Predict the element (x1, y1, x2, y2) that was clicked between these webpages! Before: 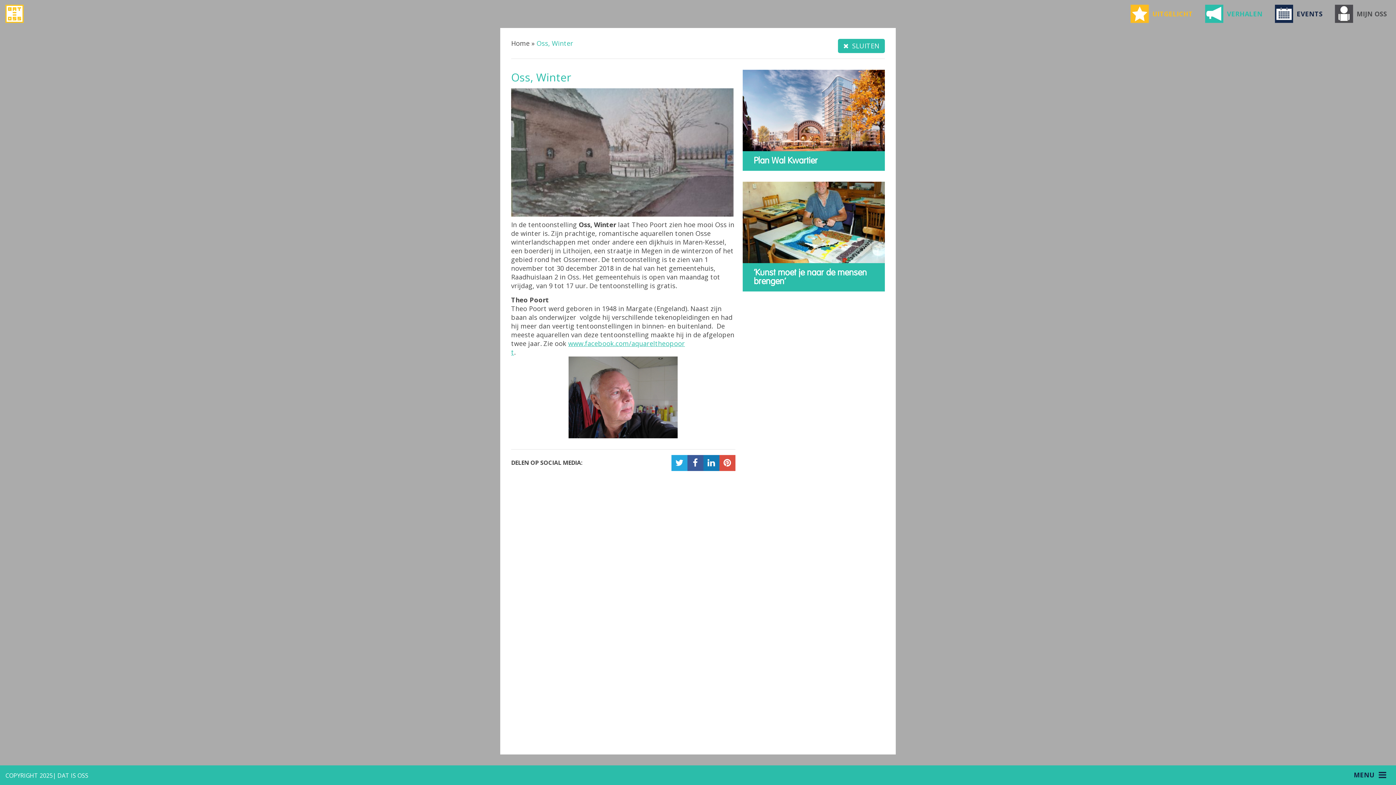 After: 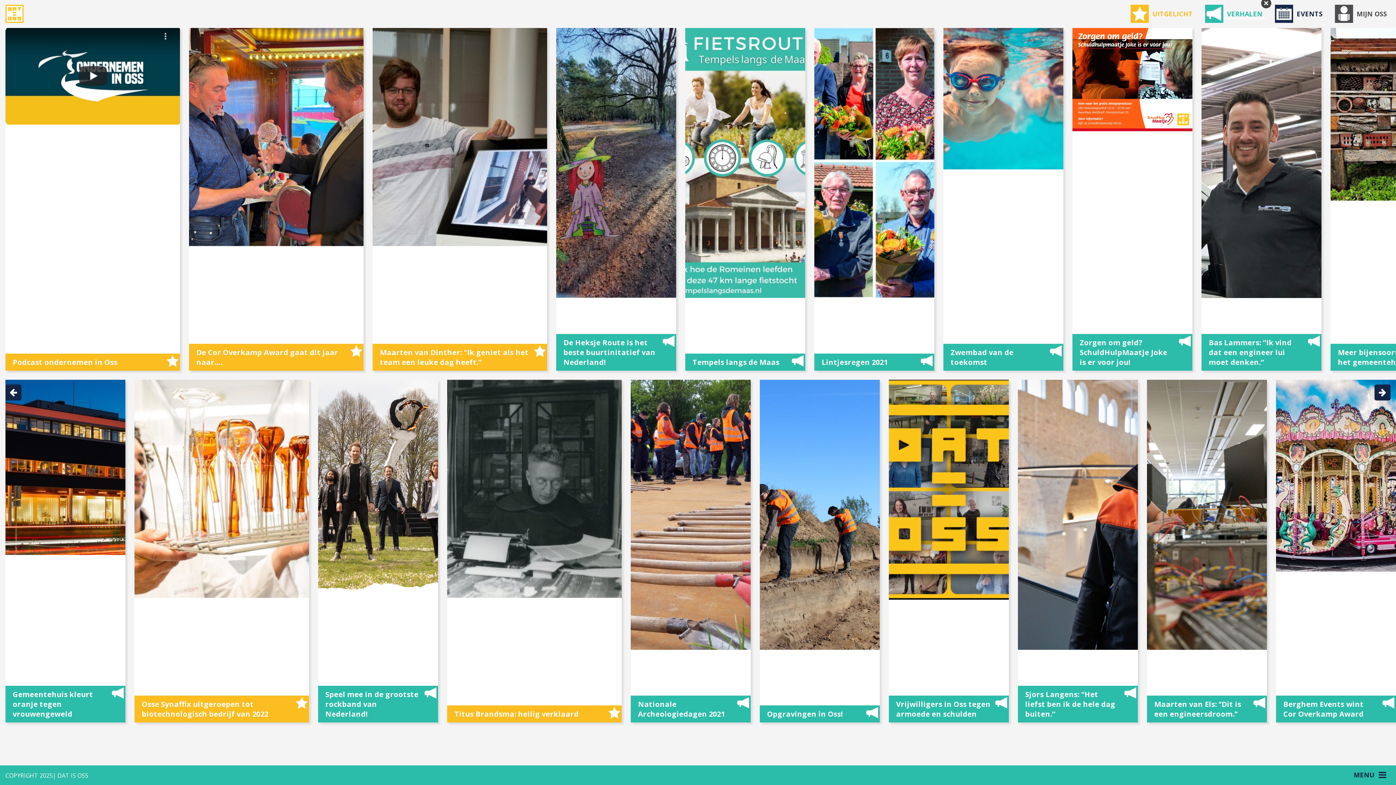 Action: bbox: (1205, -1, 1266, 18) label: VERHALEN
×